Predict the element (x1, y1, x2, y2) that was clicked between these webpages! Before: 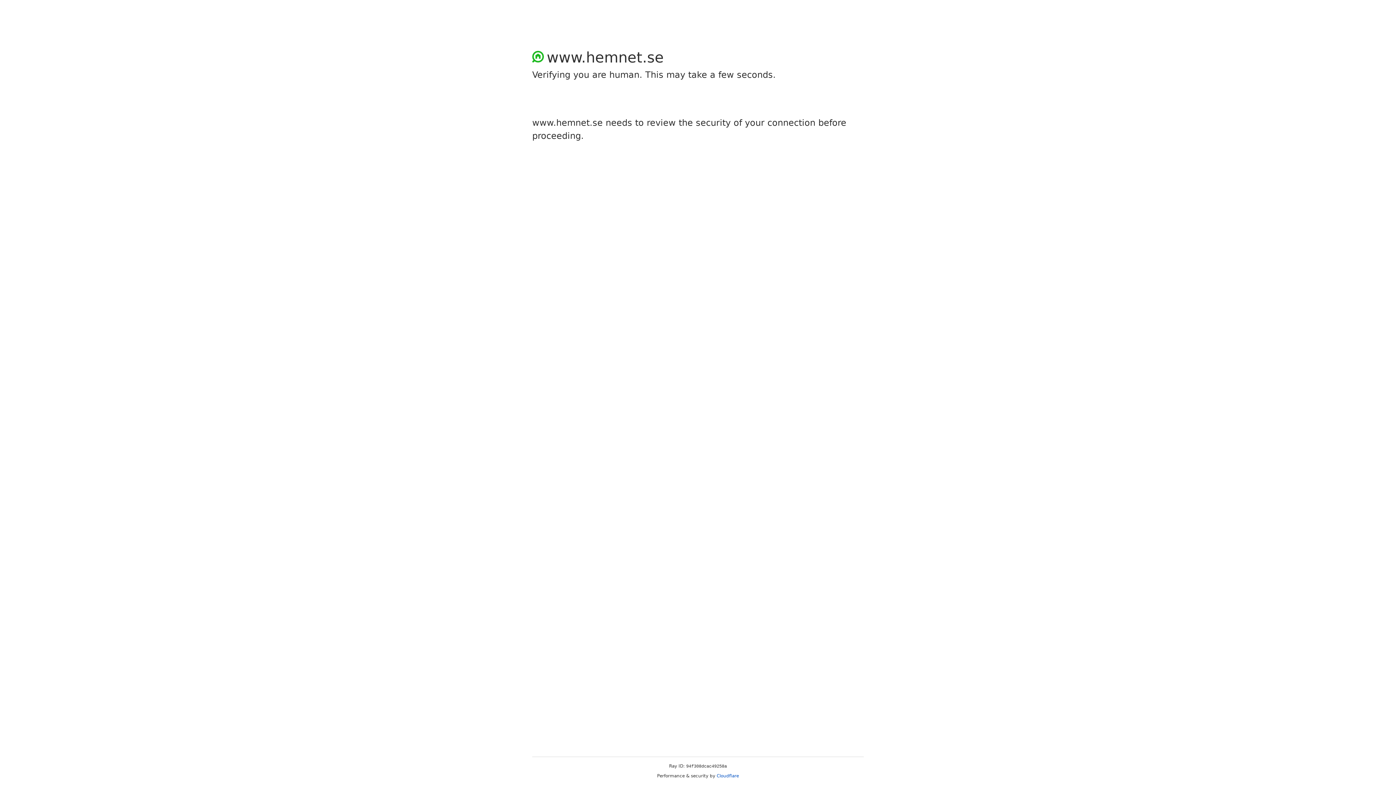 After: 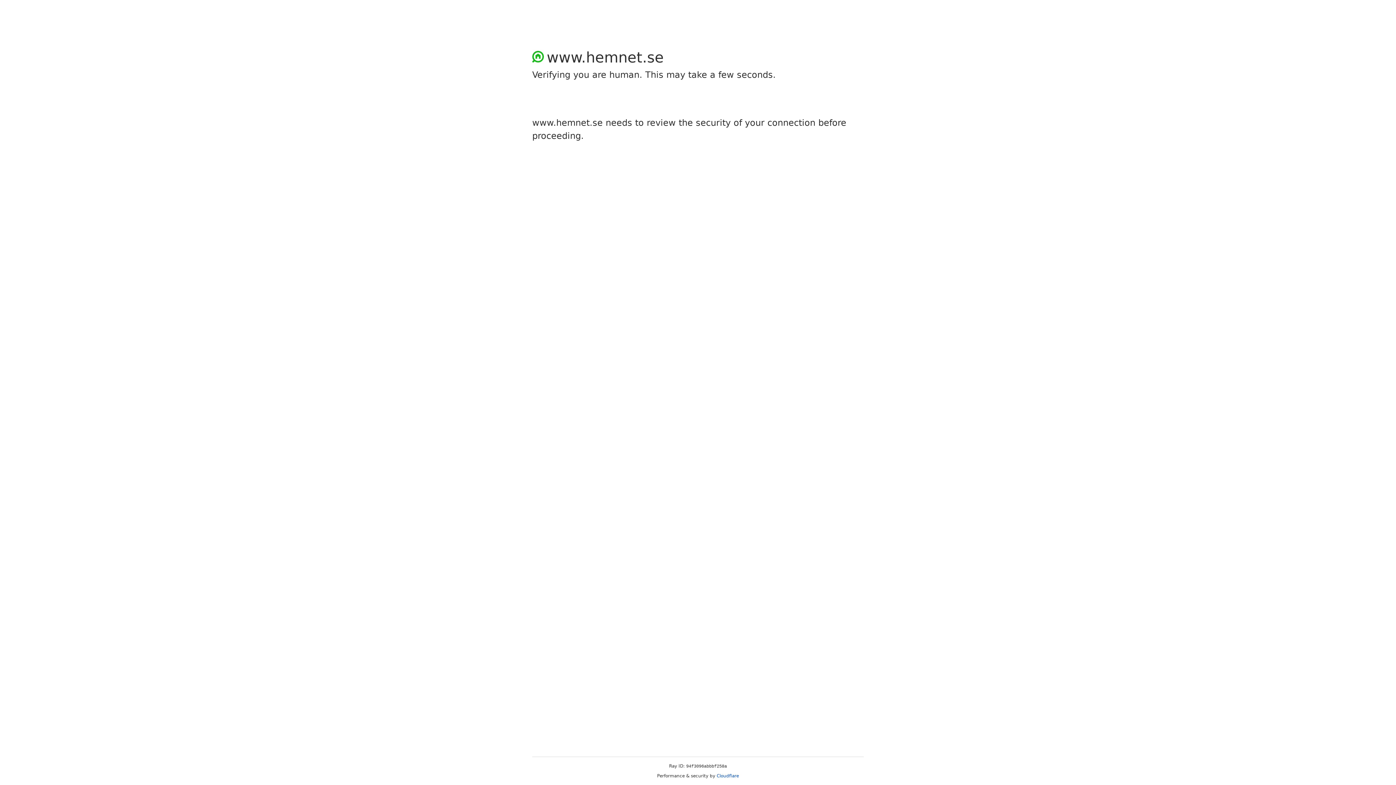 Action: label: Cloudflare bbox: (716, 773, 739, 778)